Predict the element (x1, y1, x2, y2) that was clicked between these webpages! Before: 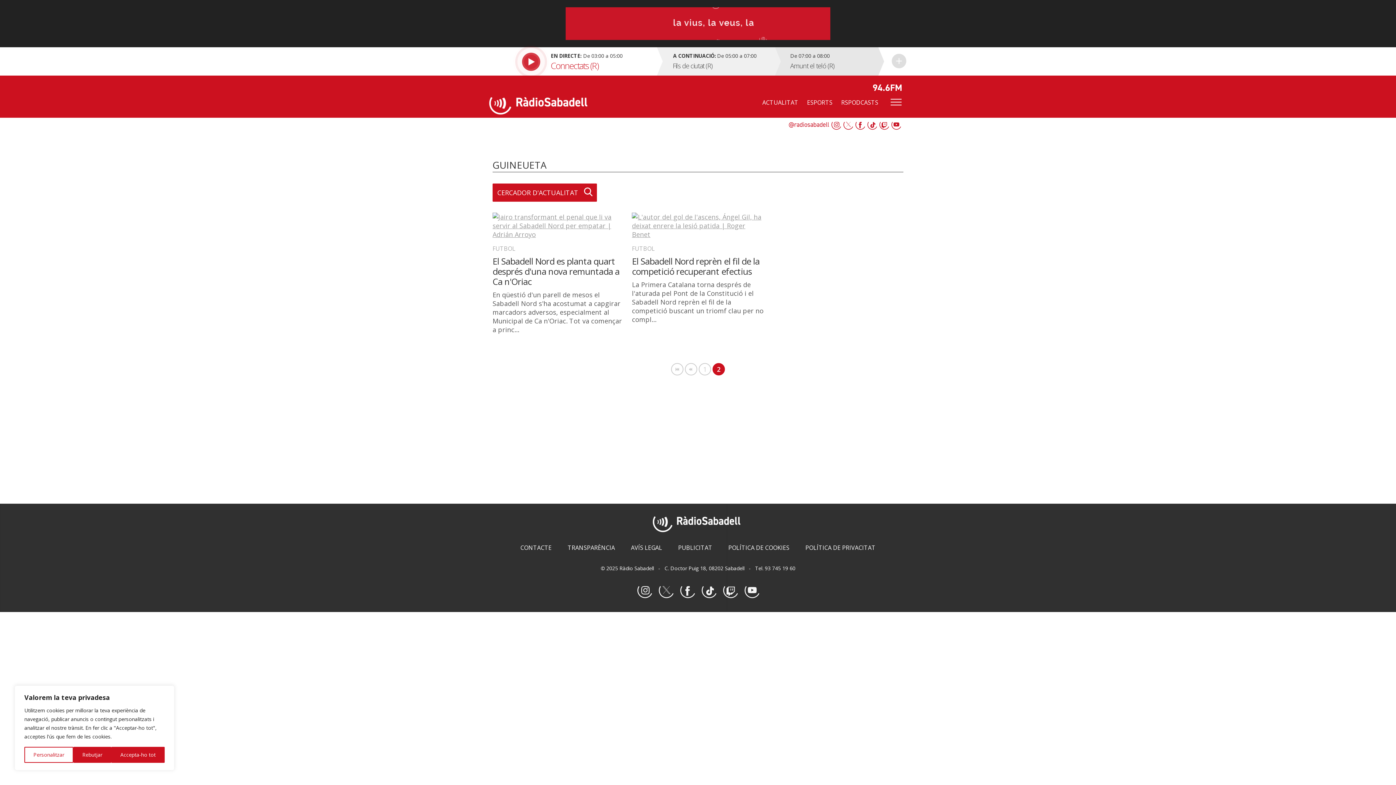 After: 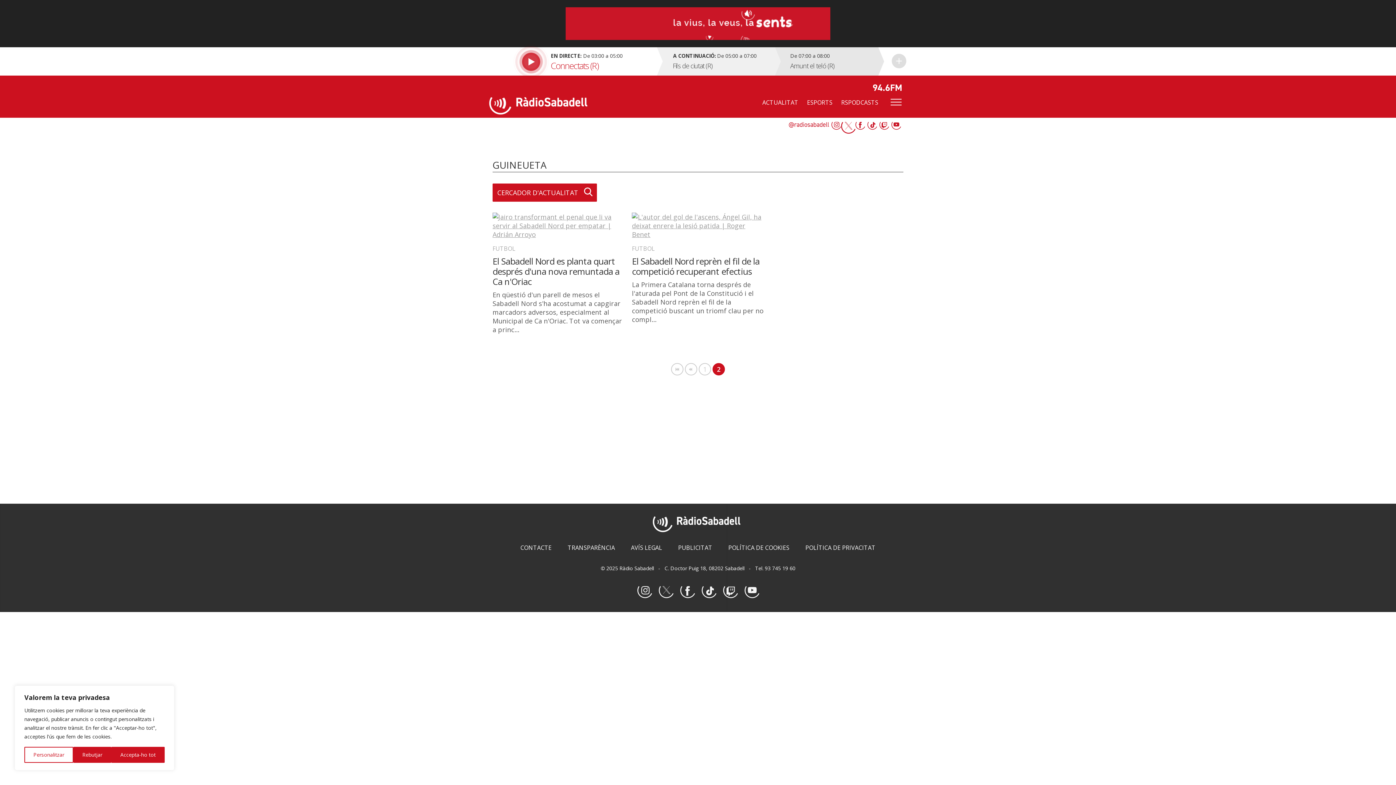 Action: bbox: (842, 119, 853, 130) label: Twitter